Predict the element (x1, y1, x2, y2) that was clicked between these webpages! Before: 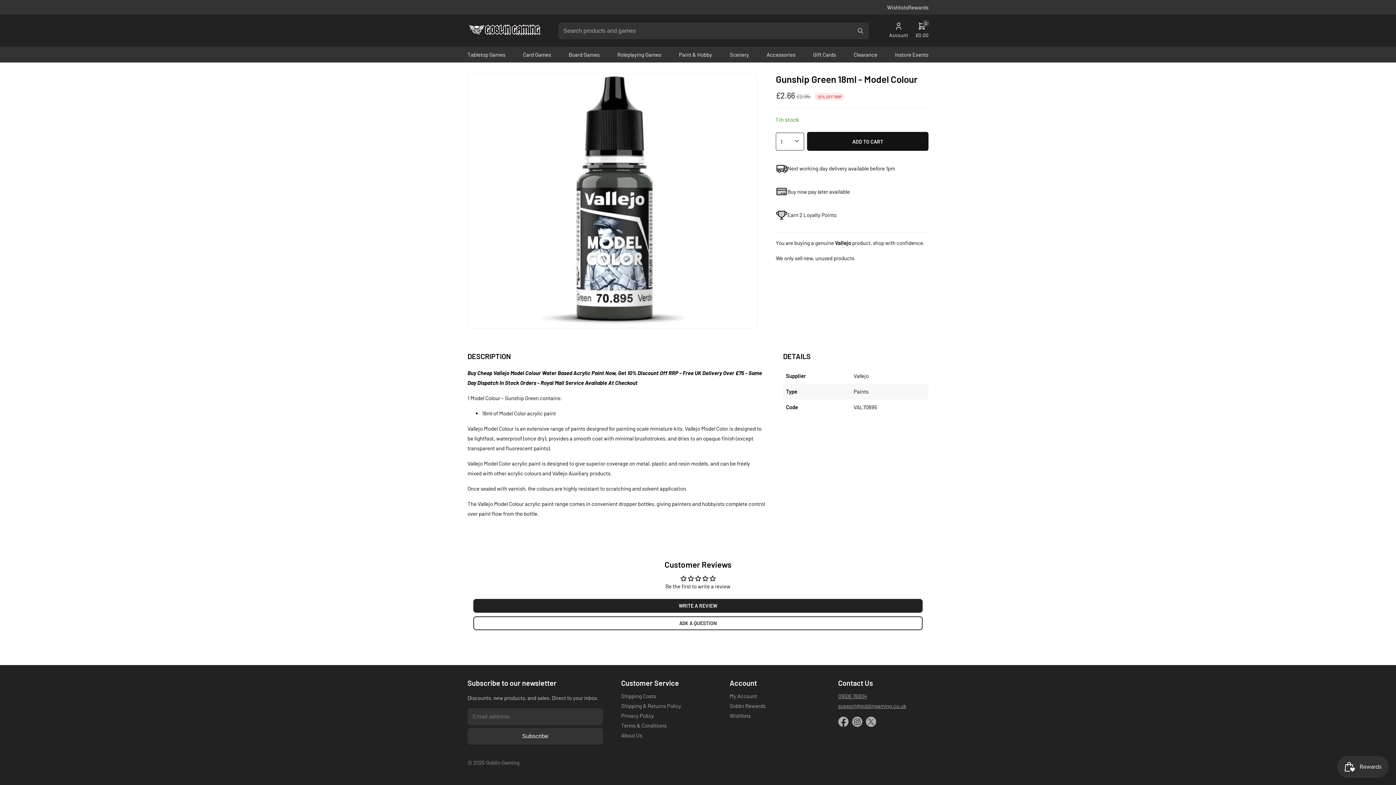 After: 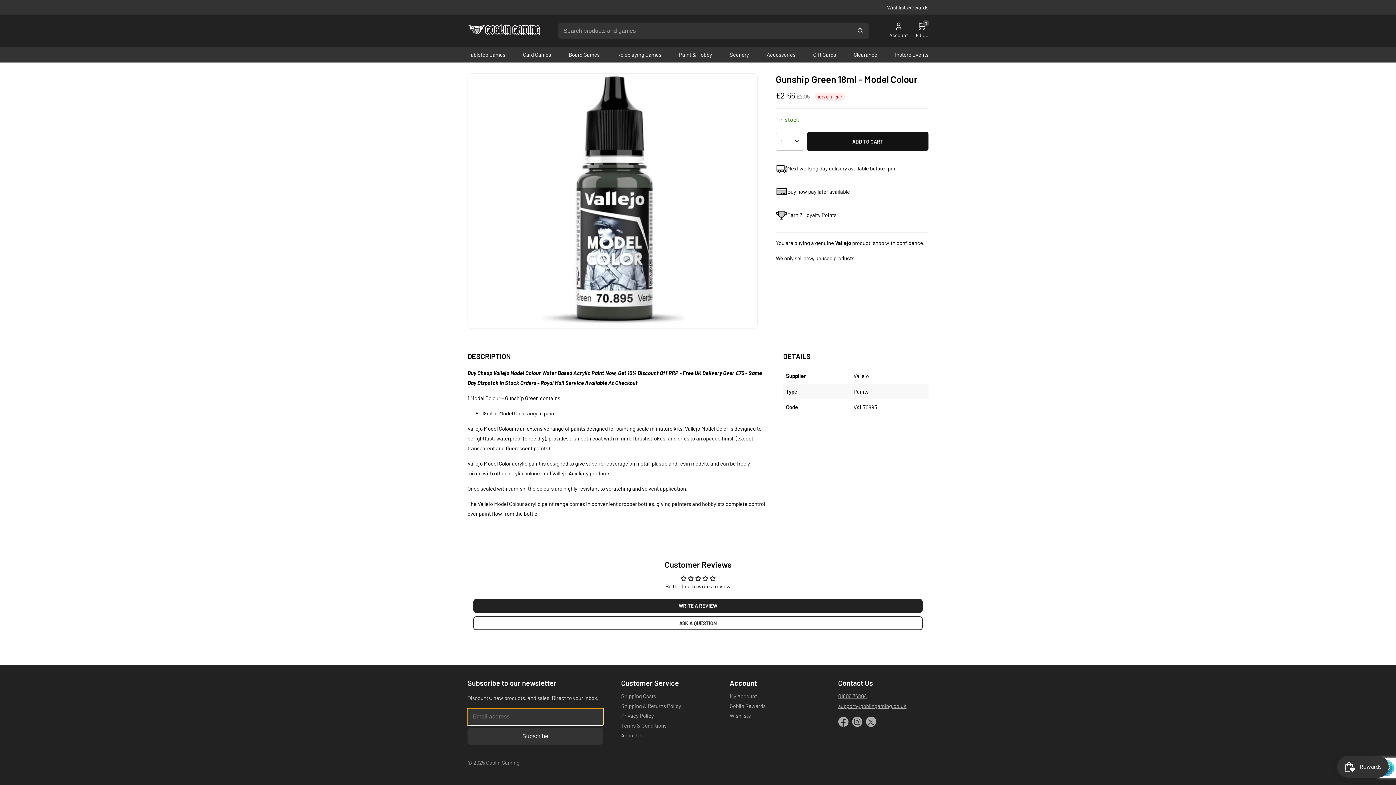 Action: label: Subscribe bbox: (467, 728, 603, 745)